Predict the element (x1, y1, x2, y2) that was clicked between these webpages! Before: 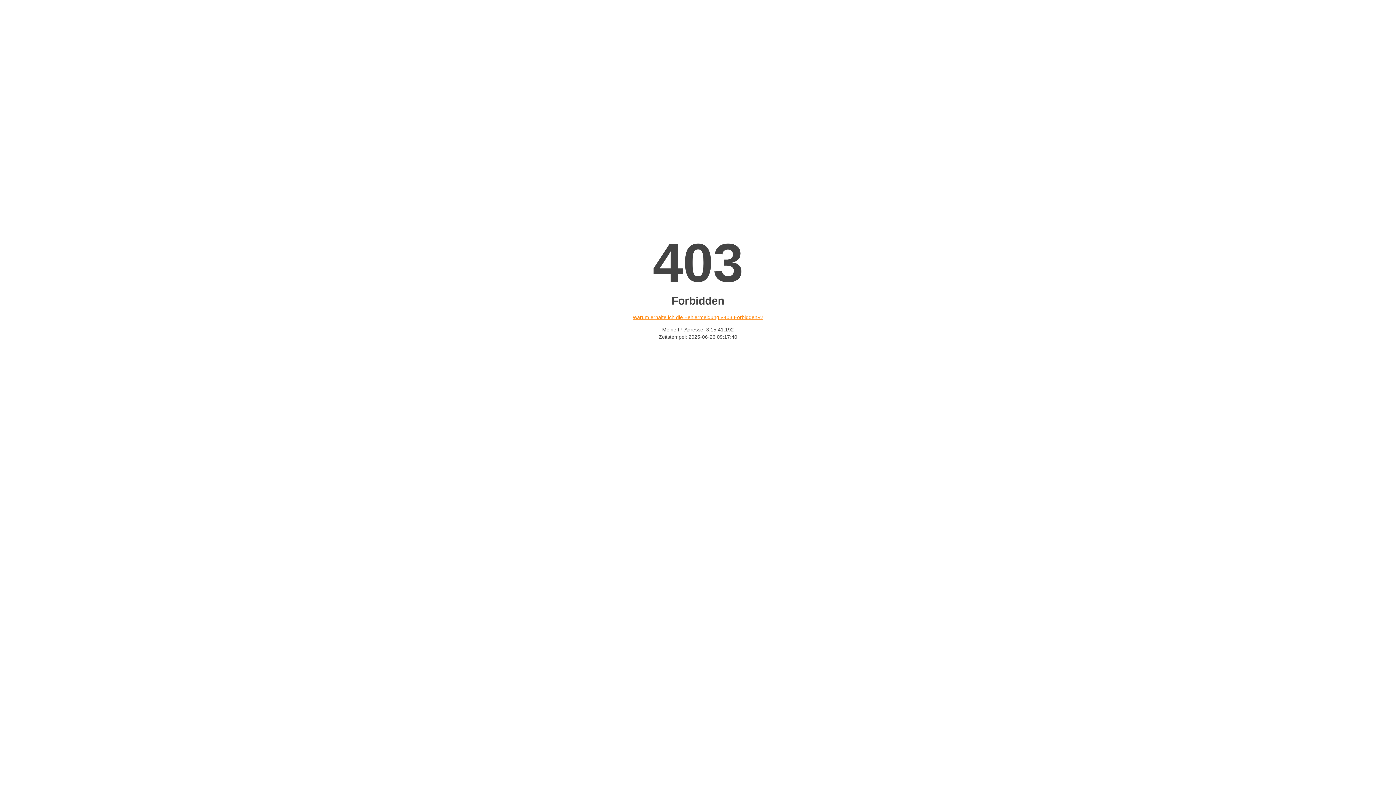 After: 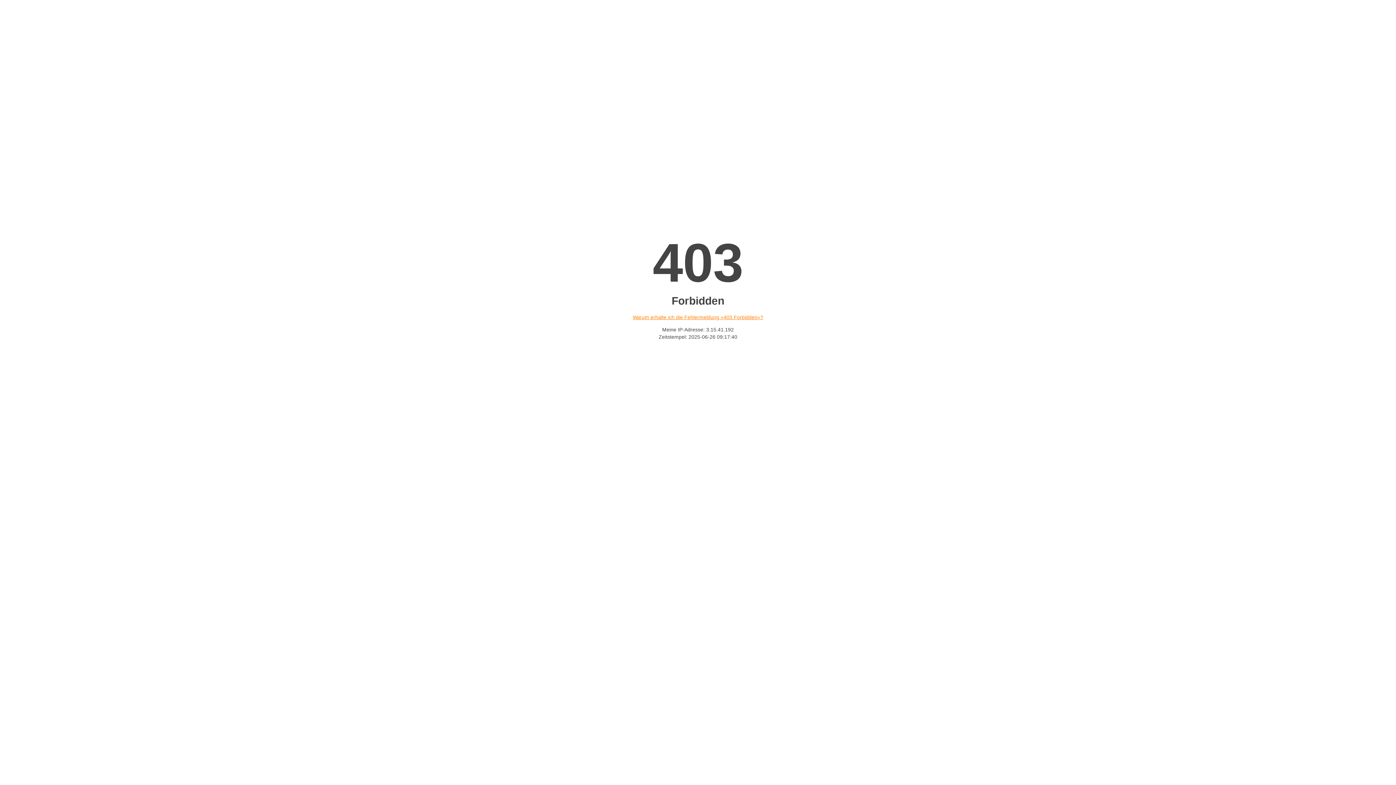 Action: bbox: (632, 314, 763, 320) label: Warum erhalte ich die Fehlermeldung «403 Forbidden»?